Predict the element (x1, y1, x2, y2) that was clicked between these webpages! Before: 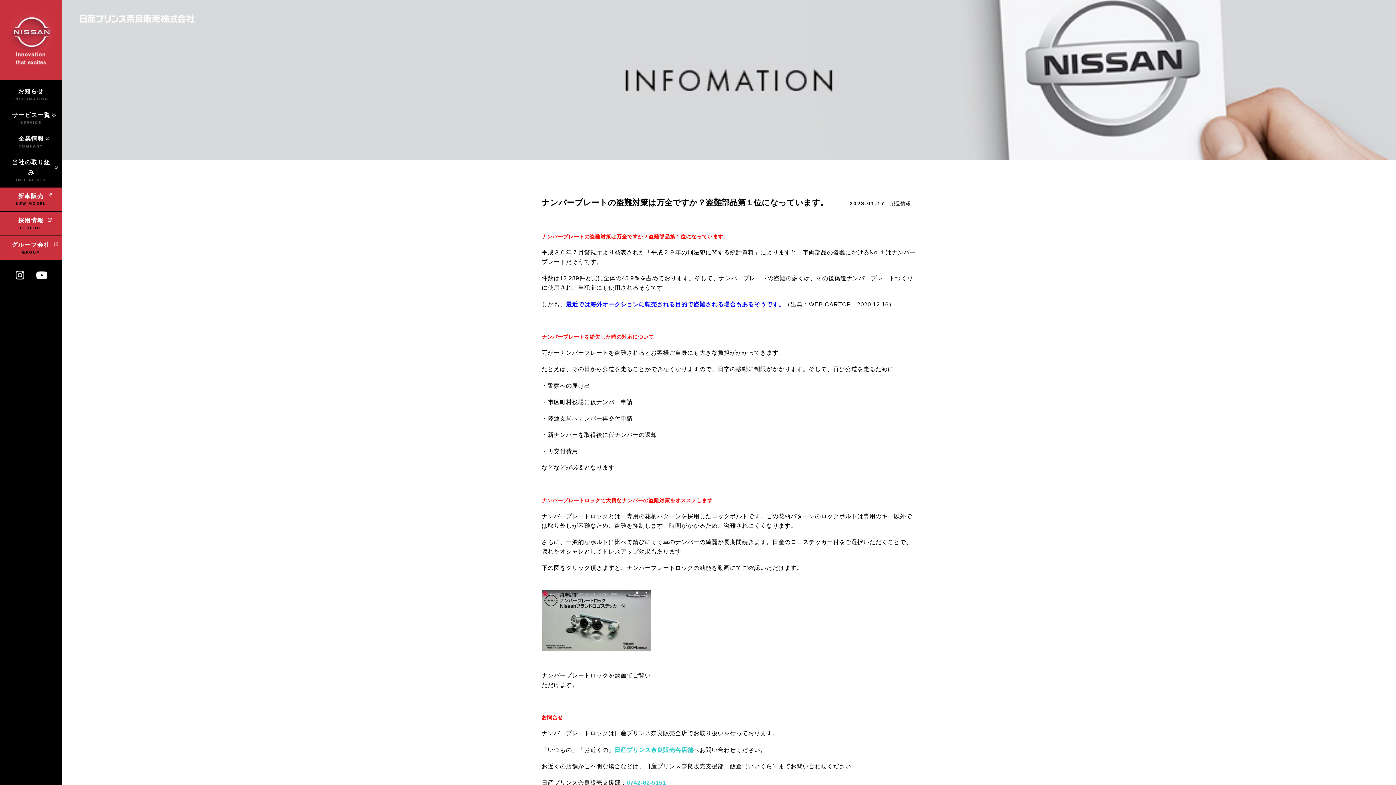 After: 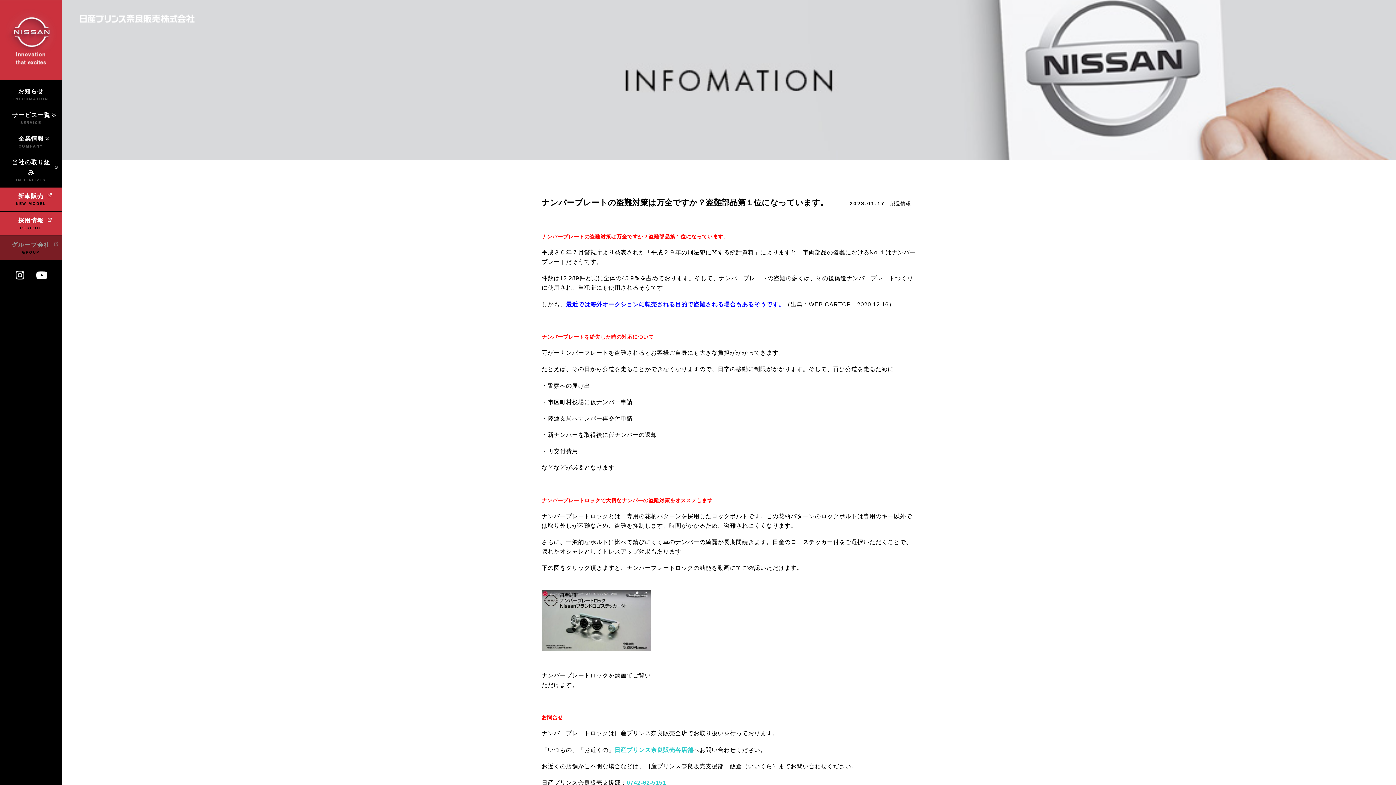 Action: bbox: (0, 236, 61, 260) label: グループ会社
GROUP